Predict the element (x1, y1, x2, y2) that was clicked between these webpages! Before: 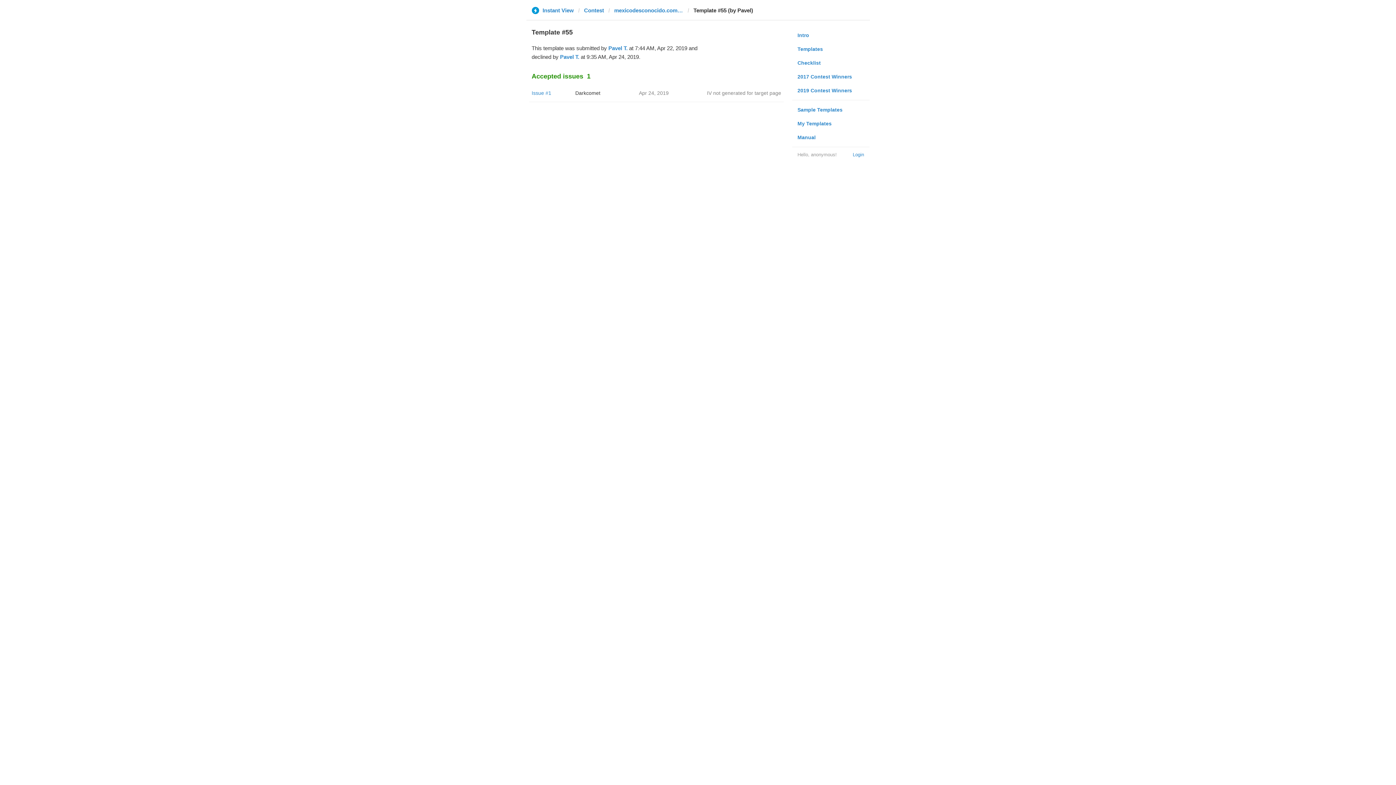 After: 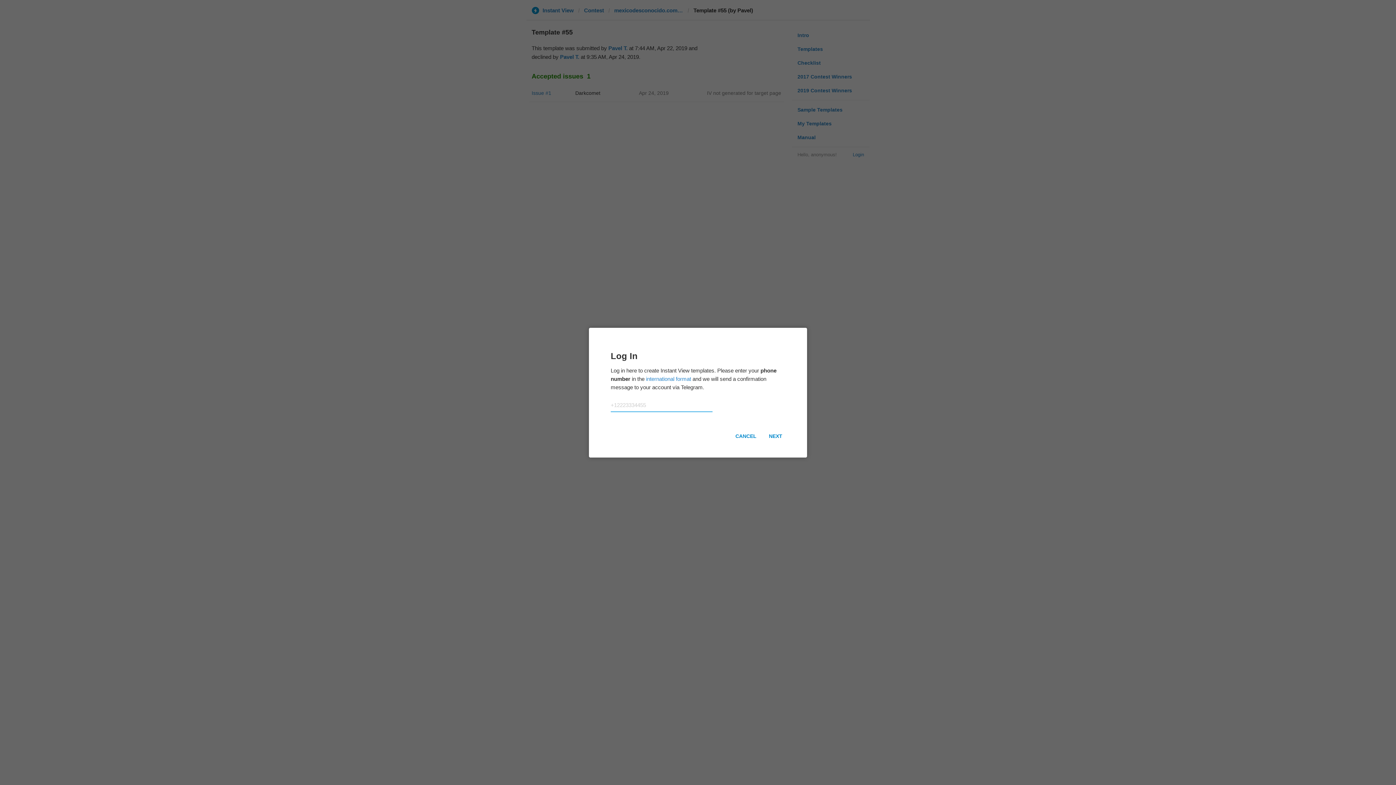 Action: bbox: (853, 150, 864, 158) label: Login